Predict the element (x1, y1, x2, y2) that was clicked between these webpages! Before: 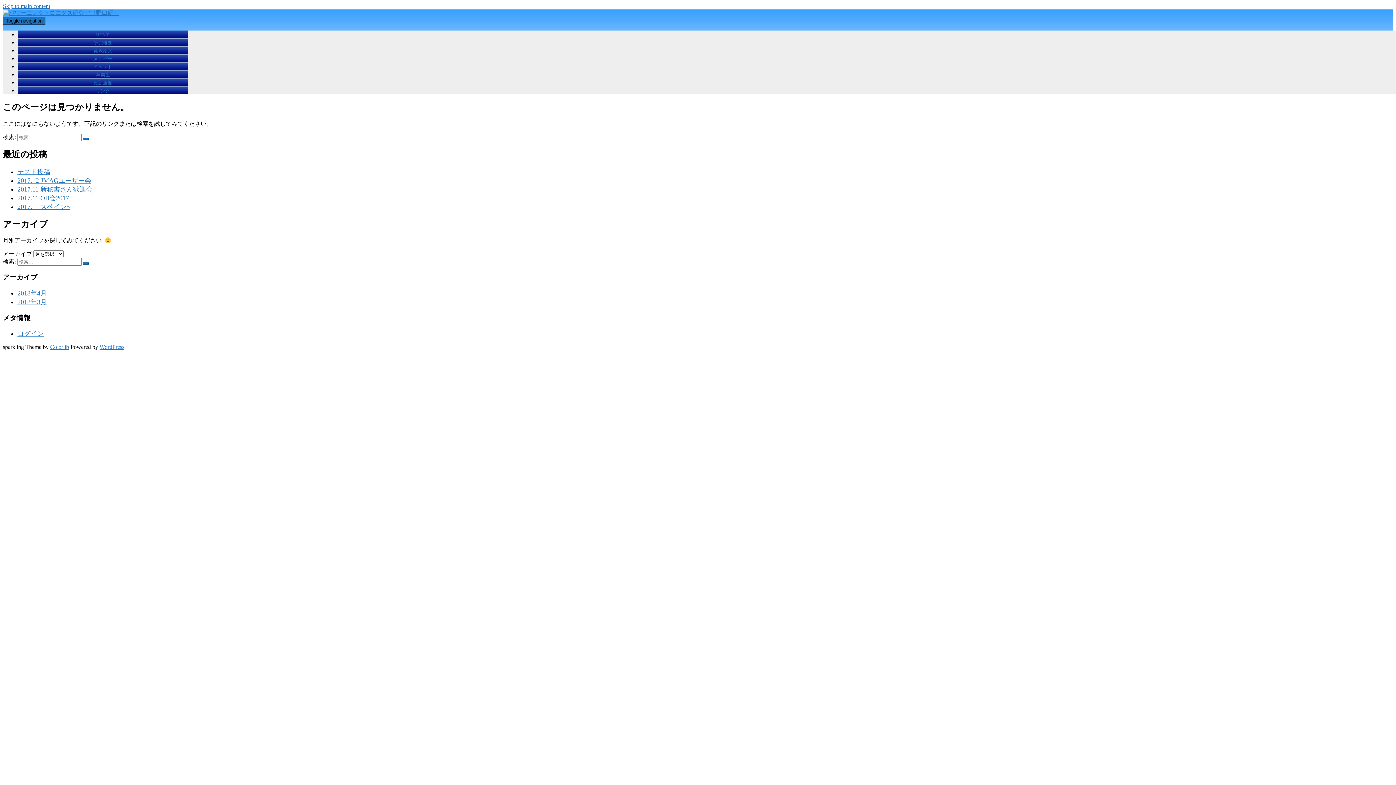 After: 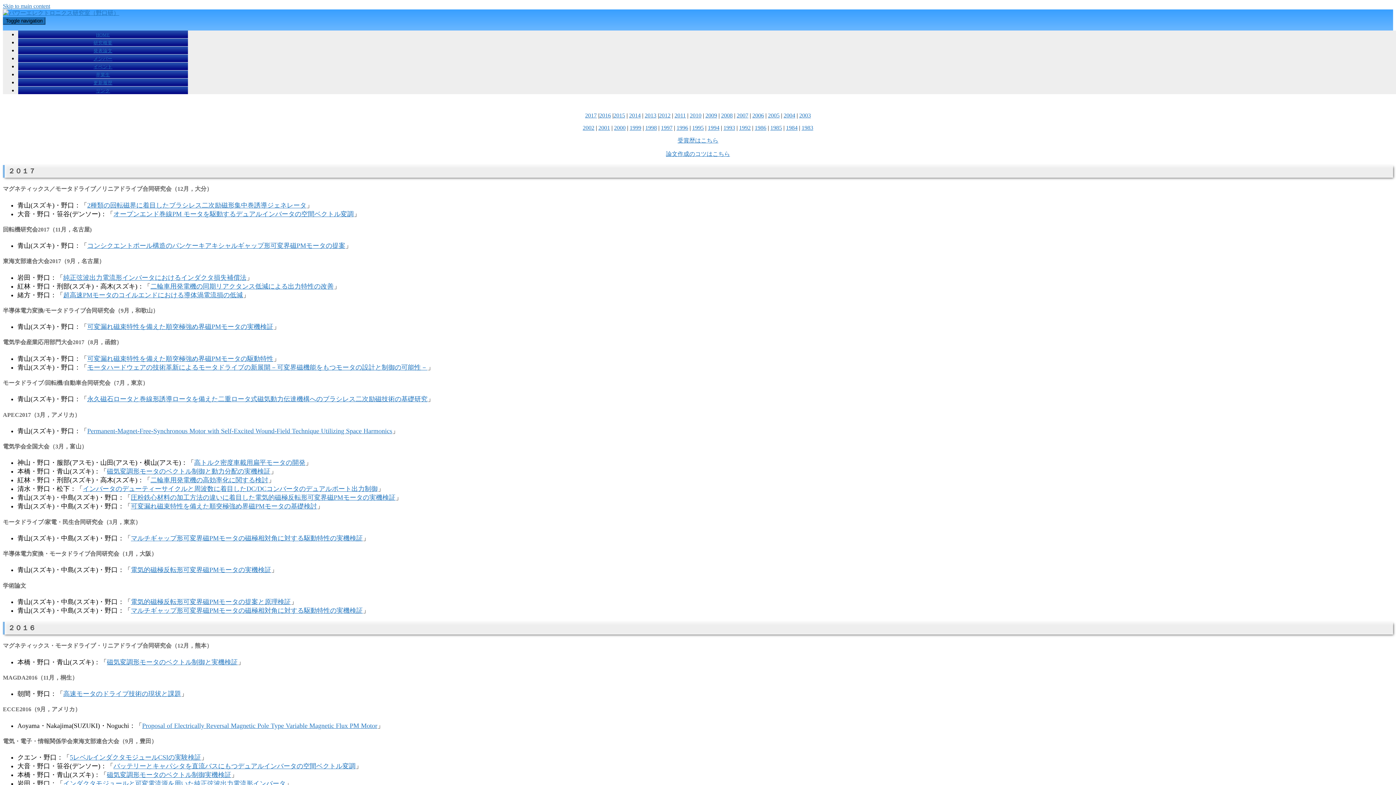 Action: bbox: (93, 48, 112, 53) label: 発表論文